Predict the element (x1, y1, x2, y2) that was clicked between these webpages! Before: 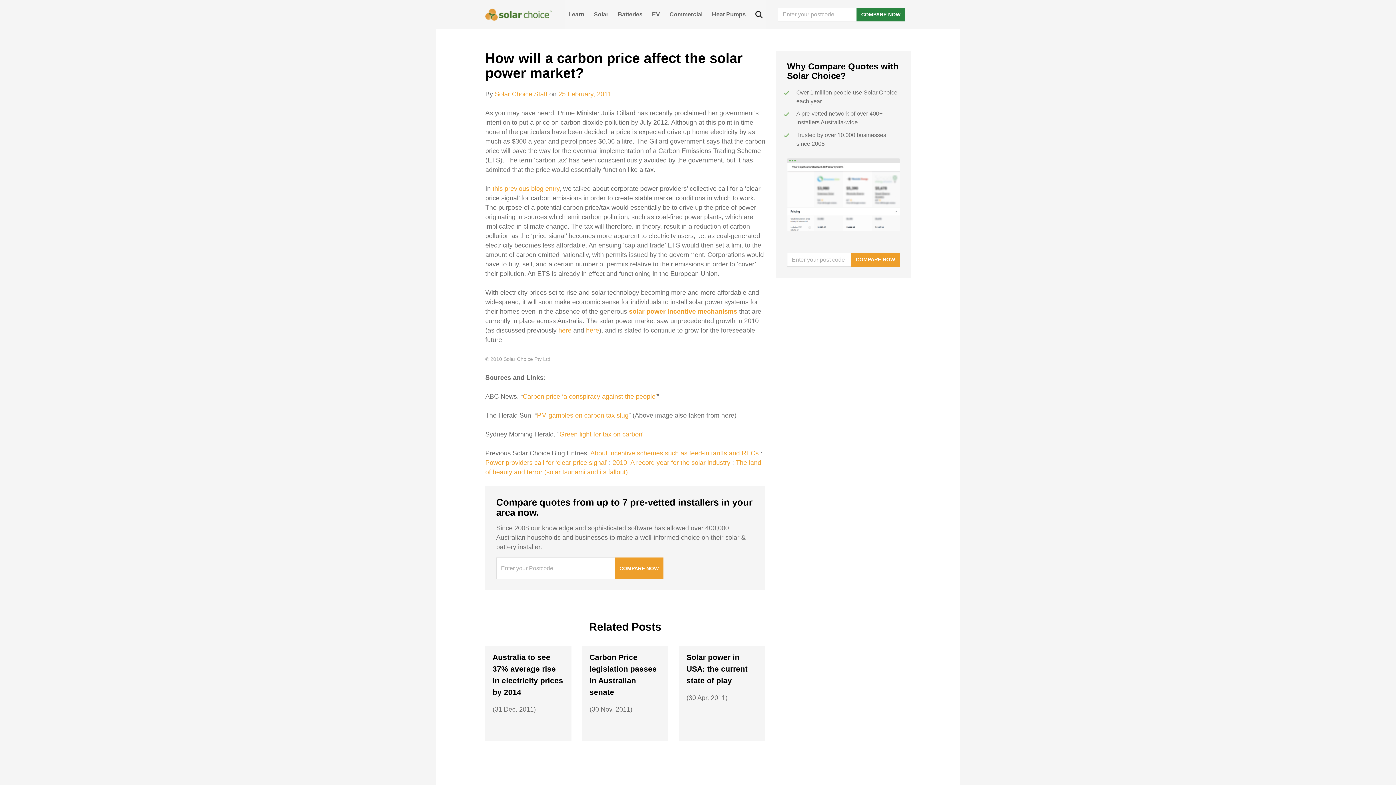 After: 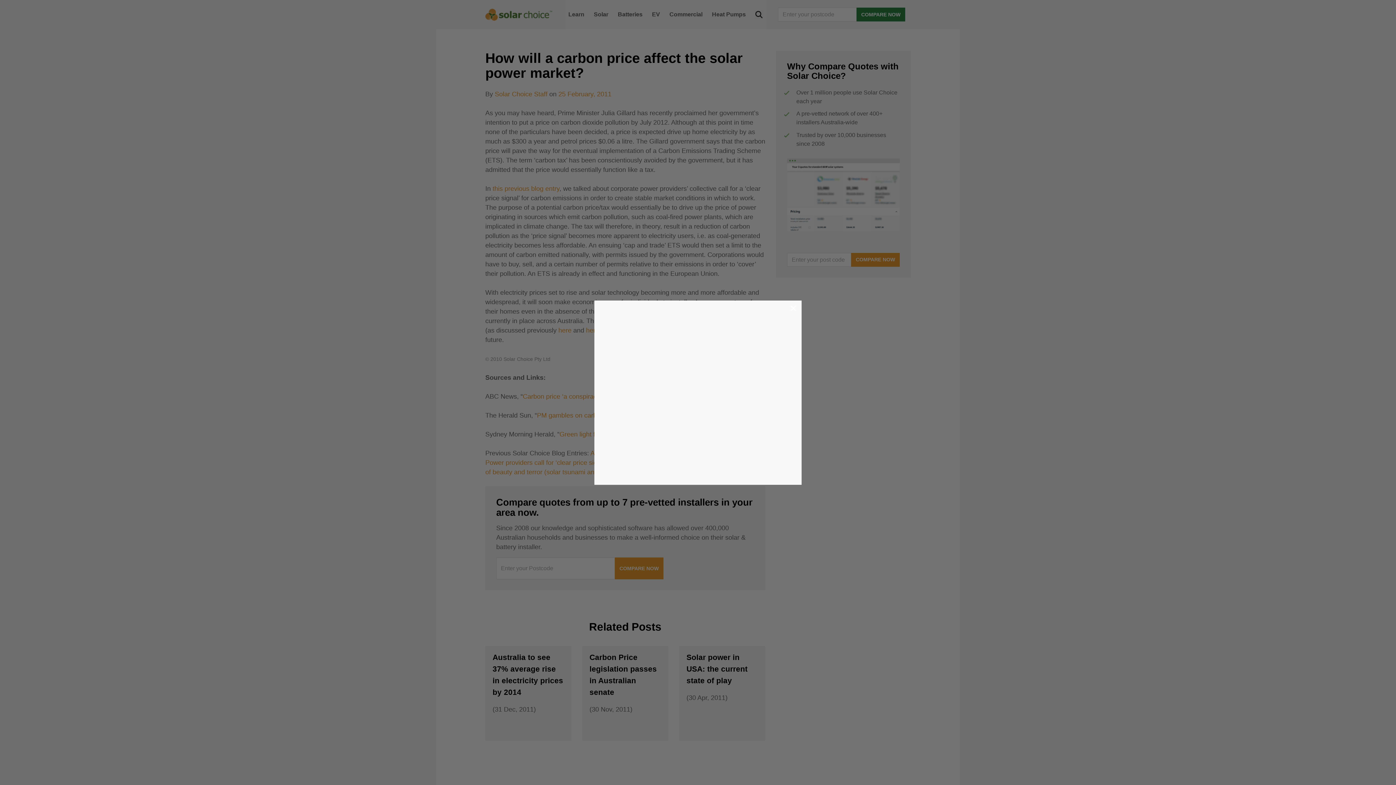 Action: label: COMPARE NOW bbox: (856, 7, 905, 21)